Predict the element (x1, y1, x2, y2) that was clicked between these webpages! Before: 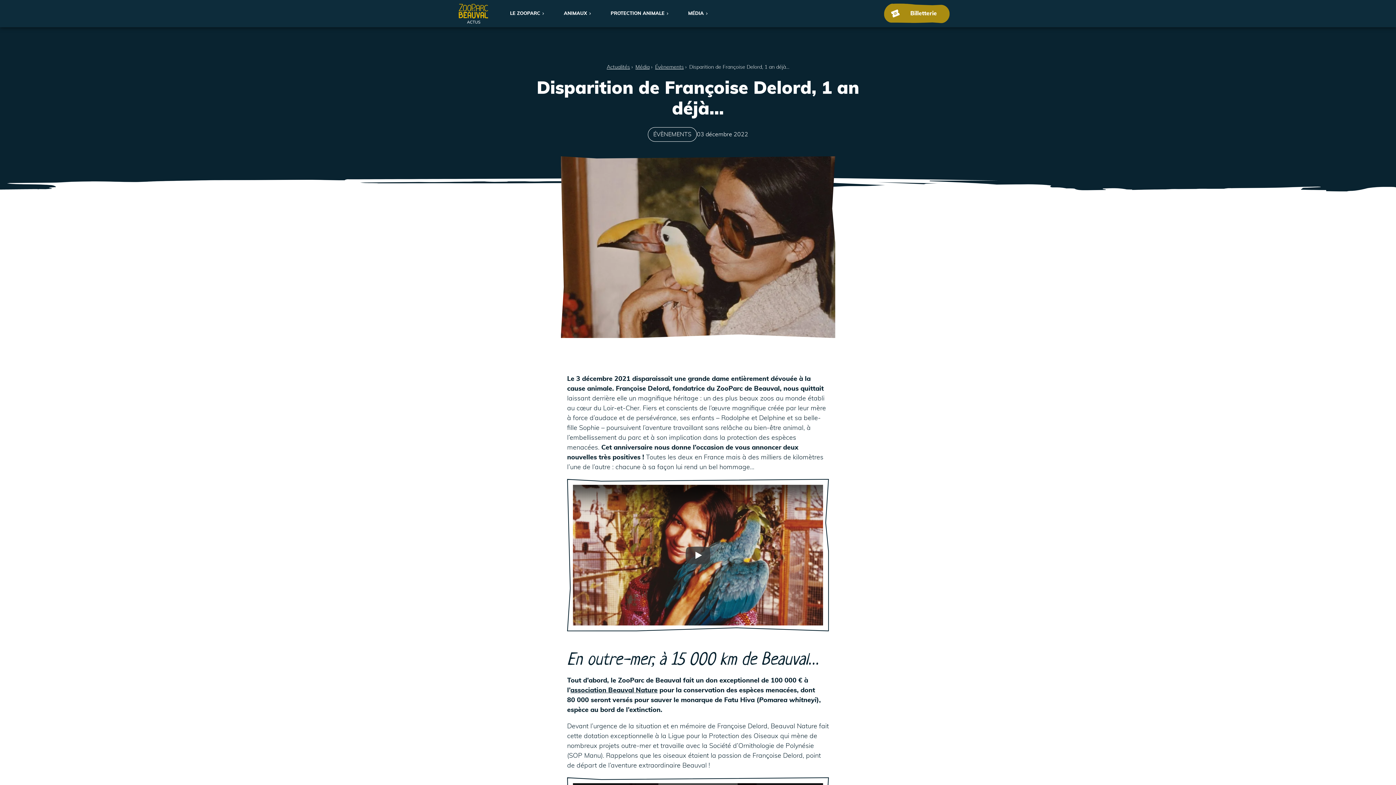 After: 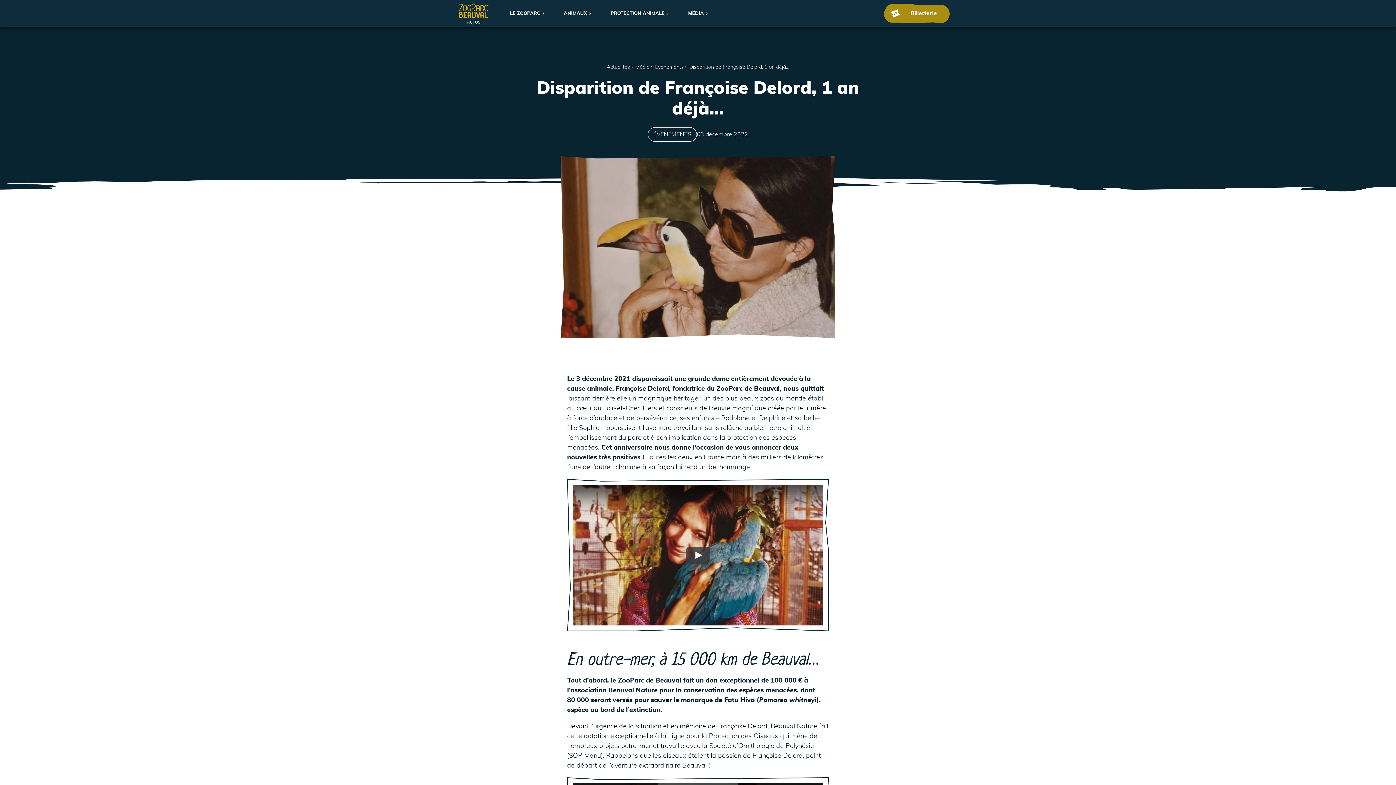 Action: label: Disparition de Françoise Delord, 1 an déjà… bbox: (689, 63, 789, 71)